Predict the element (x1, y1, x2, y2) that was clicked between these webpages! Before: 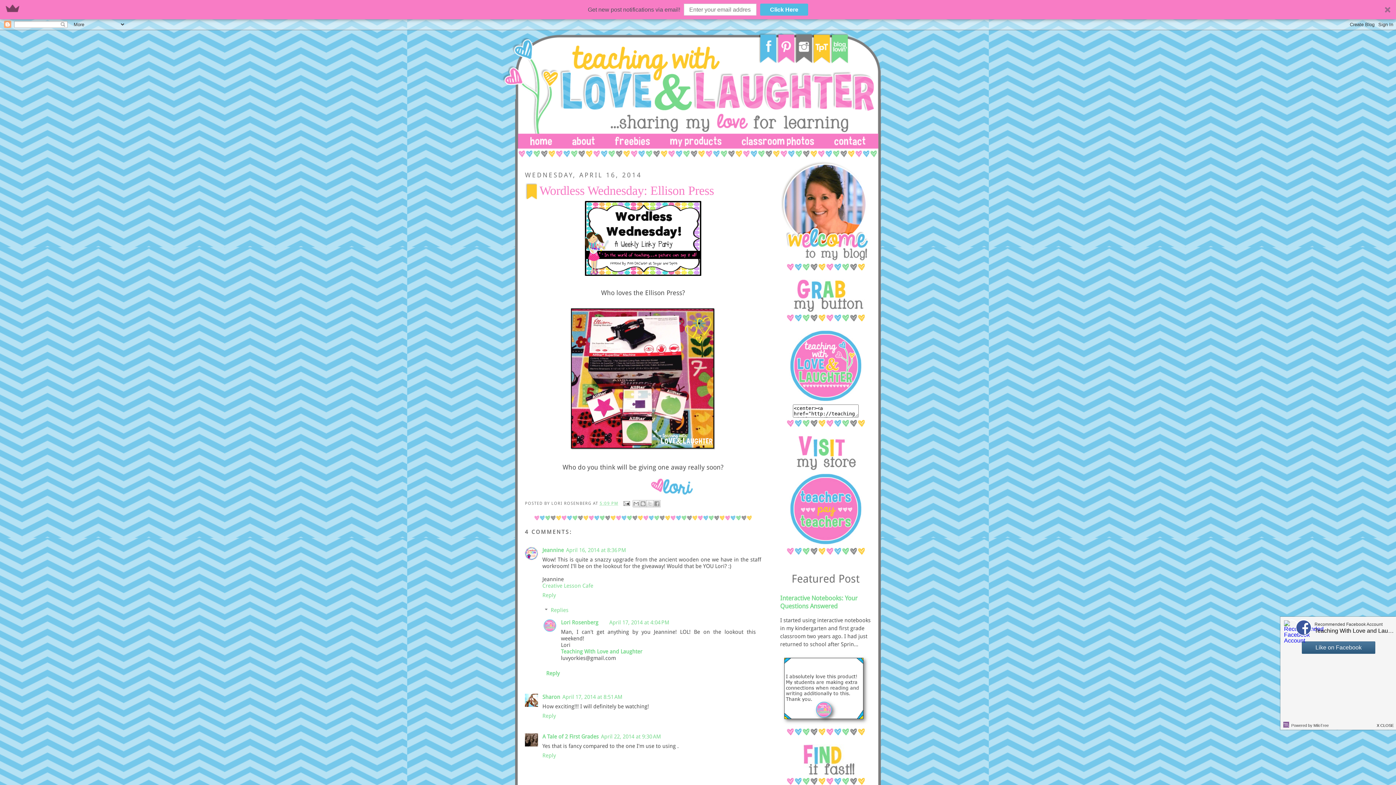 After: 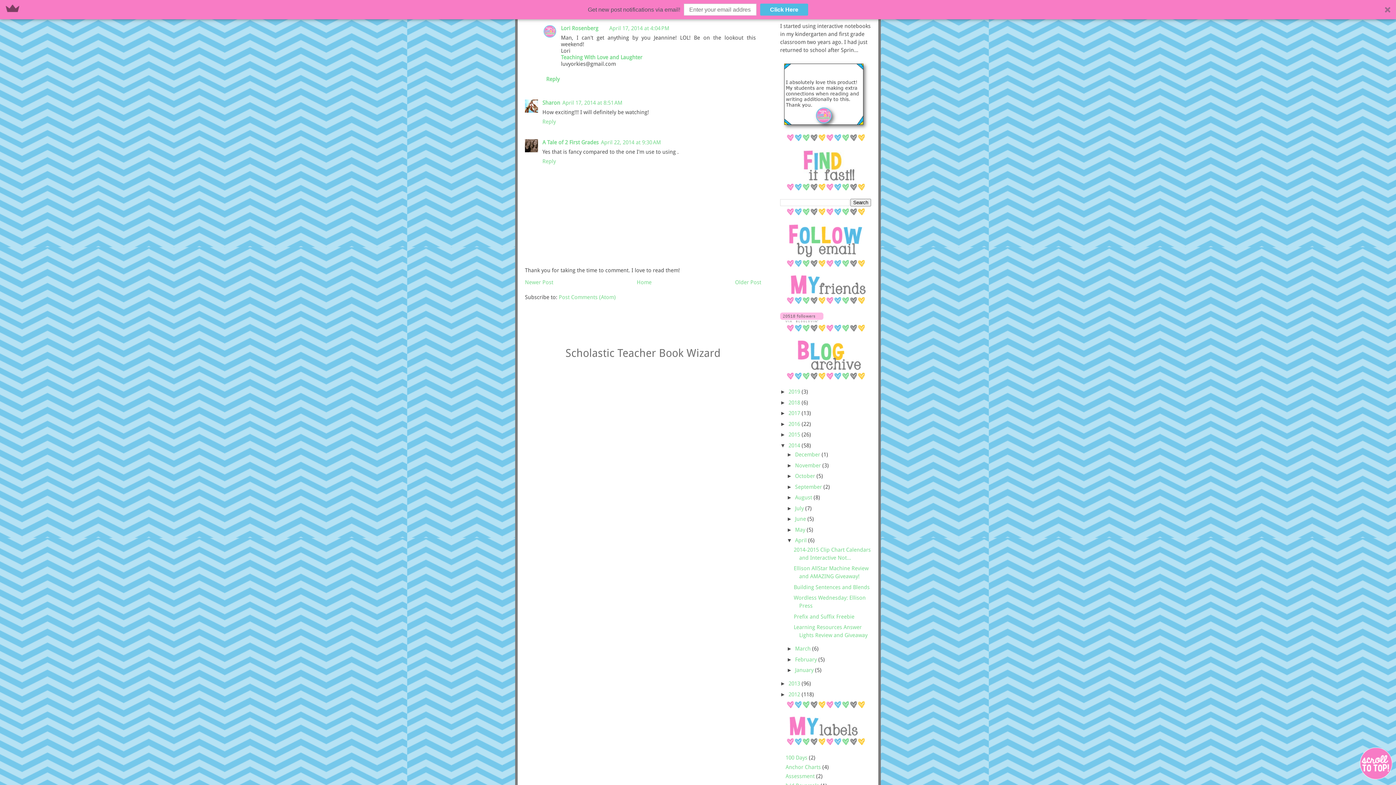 Action: label: April 17, 2014 at 4:04 PM bbox: (609, 619, 669, 626)